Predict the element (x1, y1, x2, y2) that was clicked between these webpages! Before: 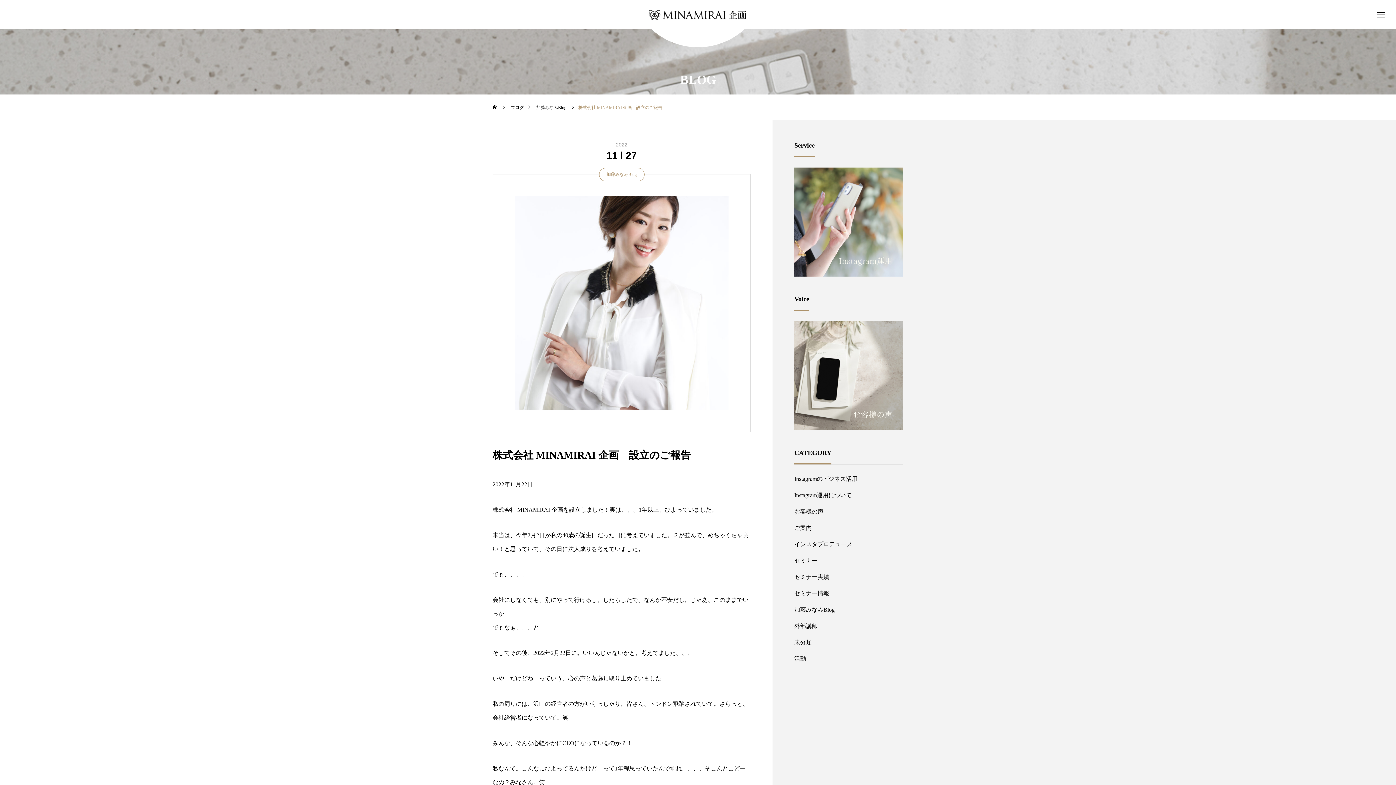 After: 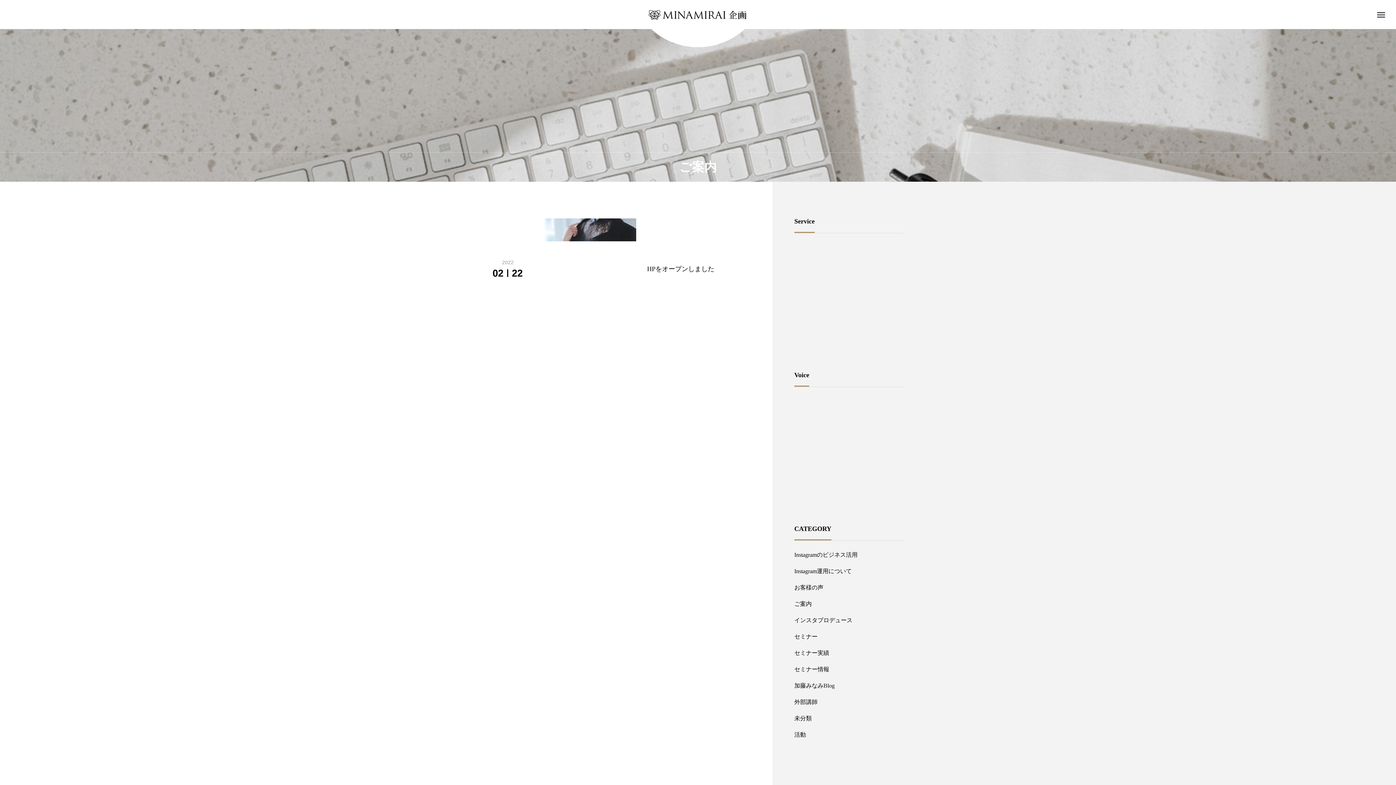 Action: label: ご案内 bbox: (794, 520, 903, 536)